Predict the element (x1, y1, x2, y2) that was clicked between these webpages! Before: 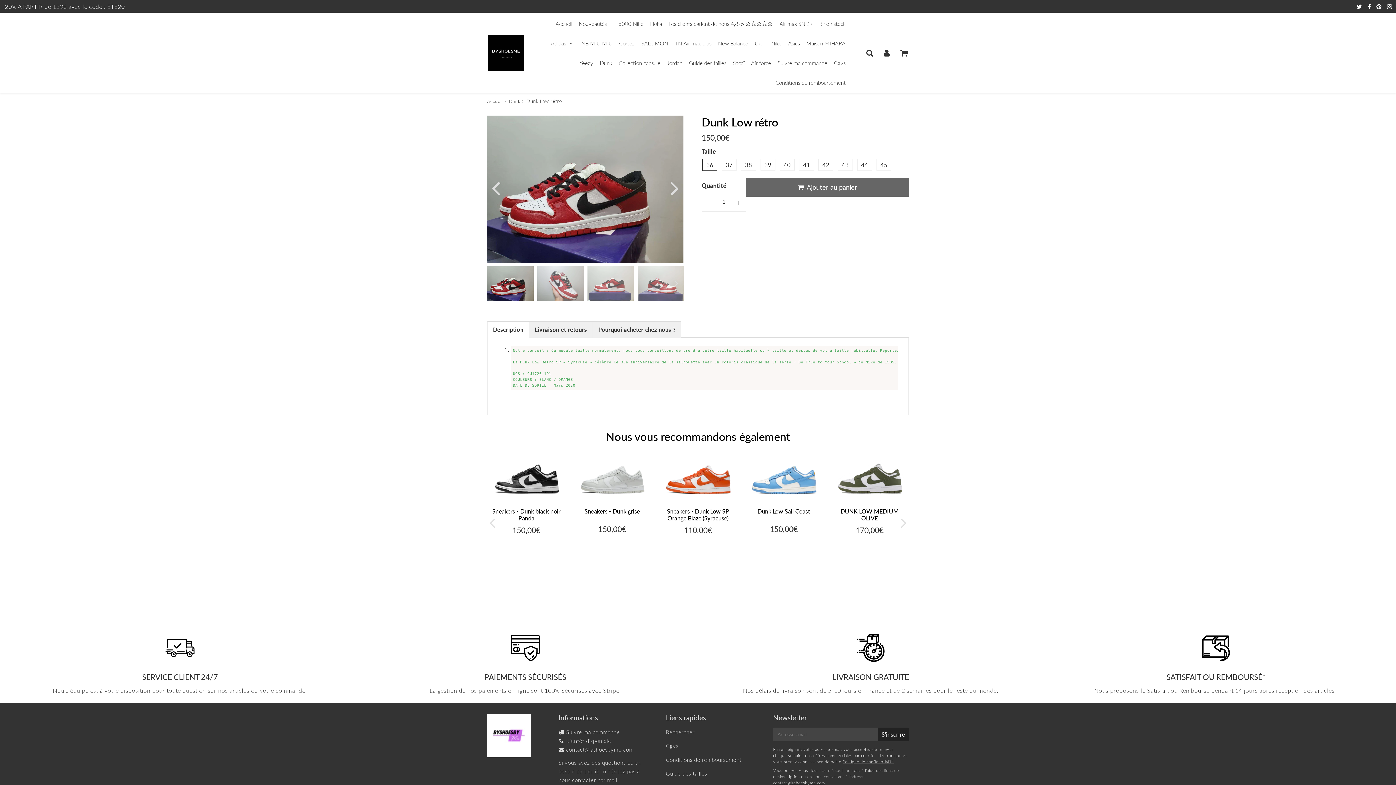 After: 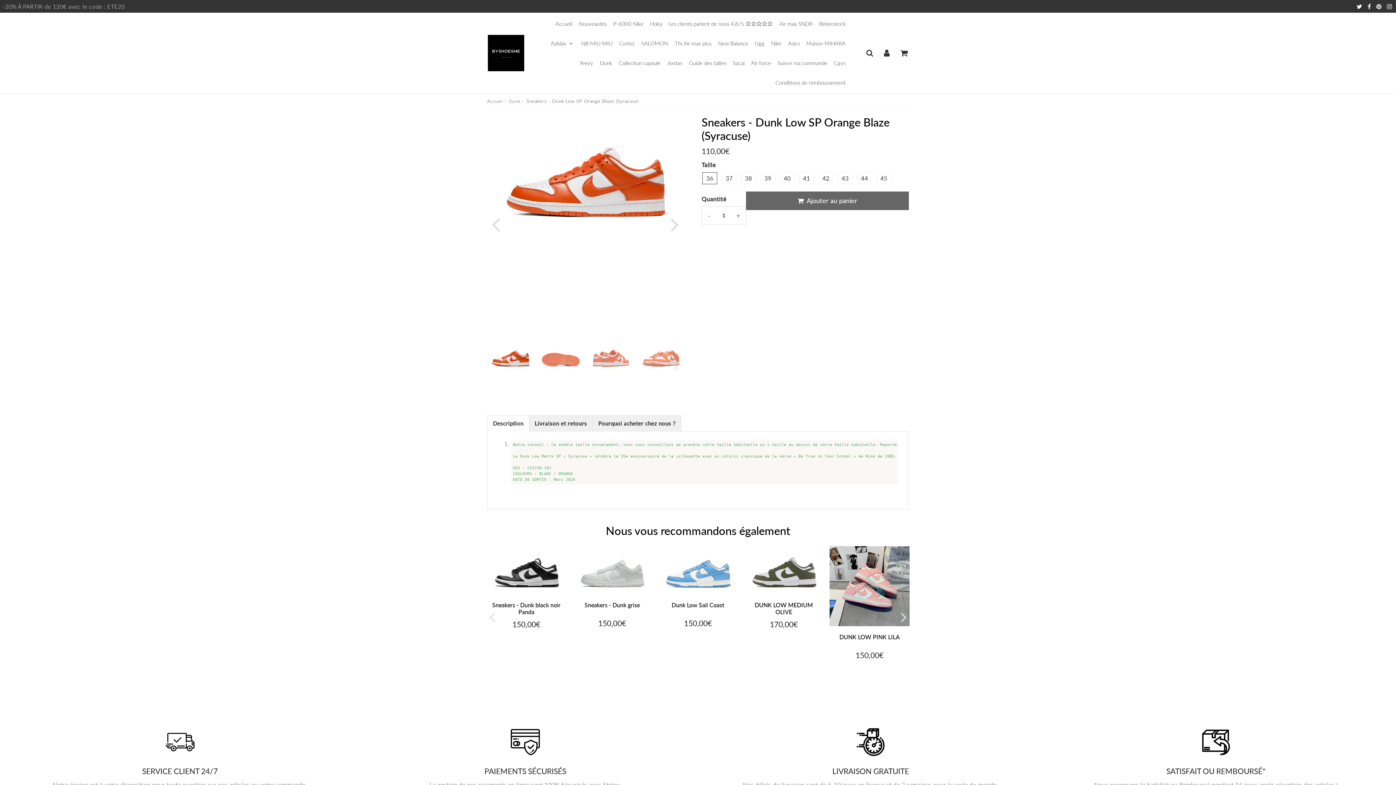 Action: bbox: (667, 507, 729, 521) label: Sneakers - Dunk Low SP Orange Blaze (Syracuse)